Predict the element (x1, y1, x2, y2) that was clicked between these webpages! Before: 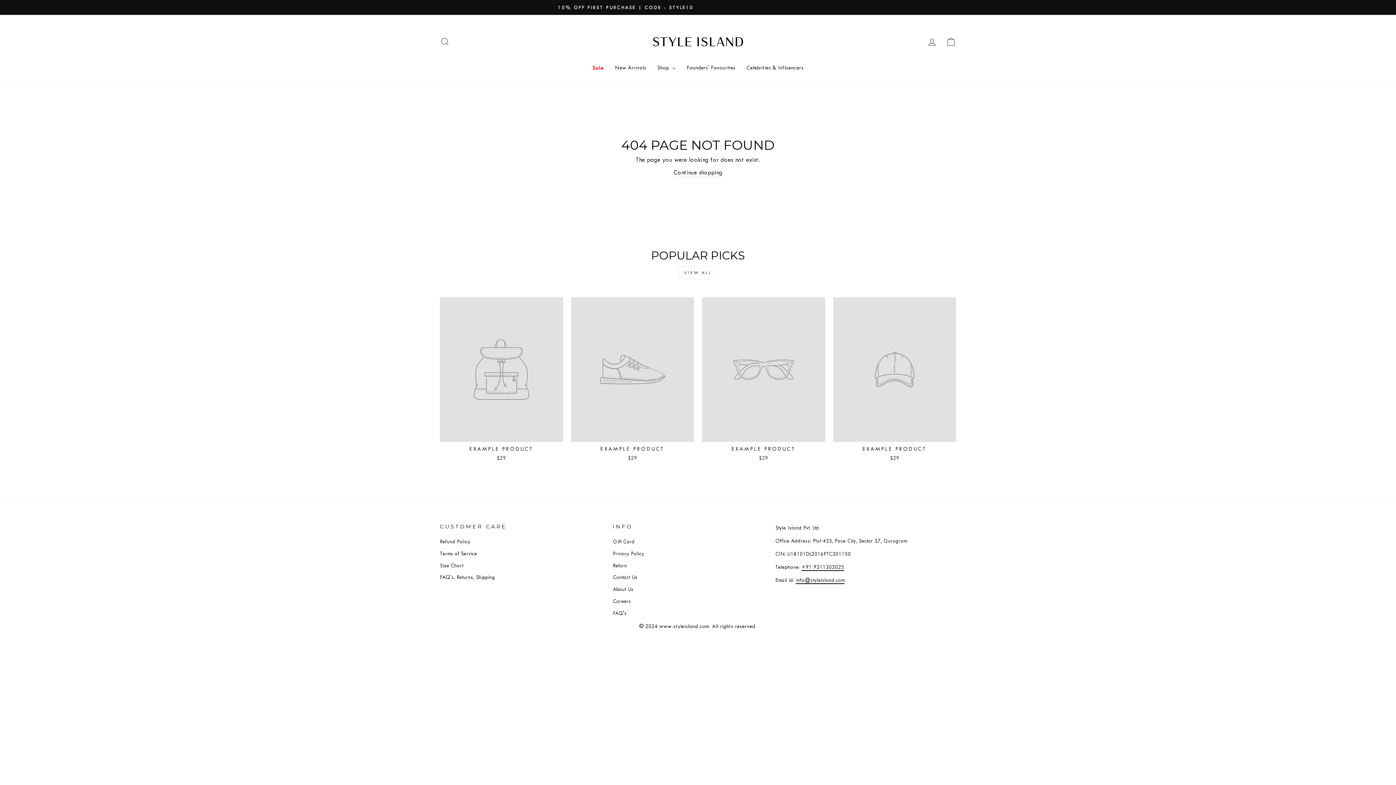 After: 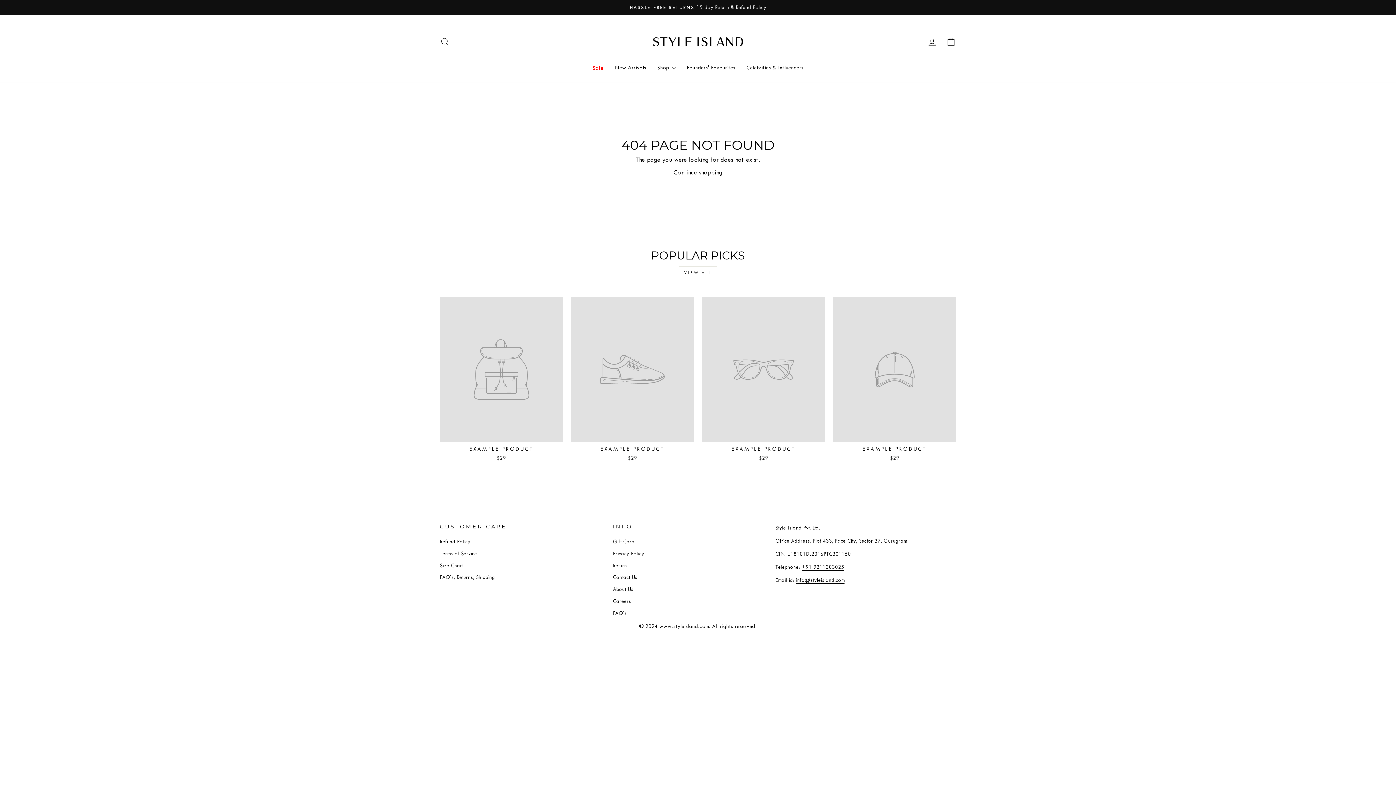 Action: label: EXAMPLE PRODUCT
$29 bbox: (702, 297, 825, 464)